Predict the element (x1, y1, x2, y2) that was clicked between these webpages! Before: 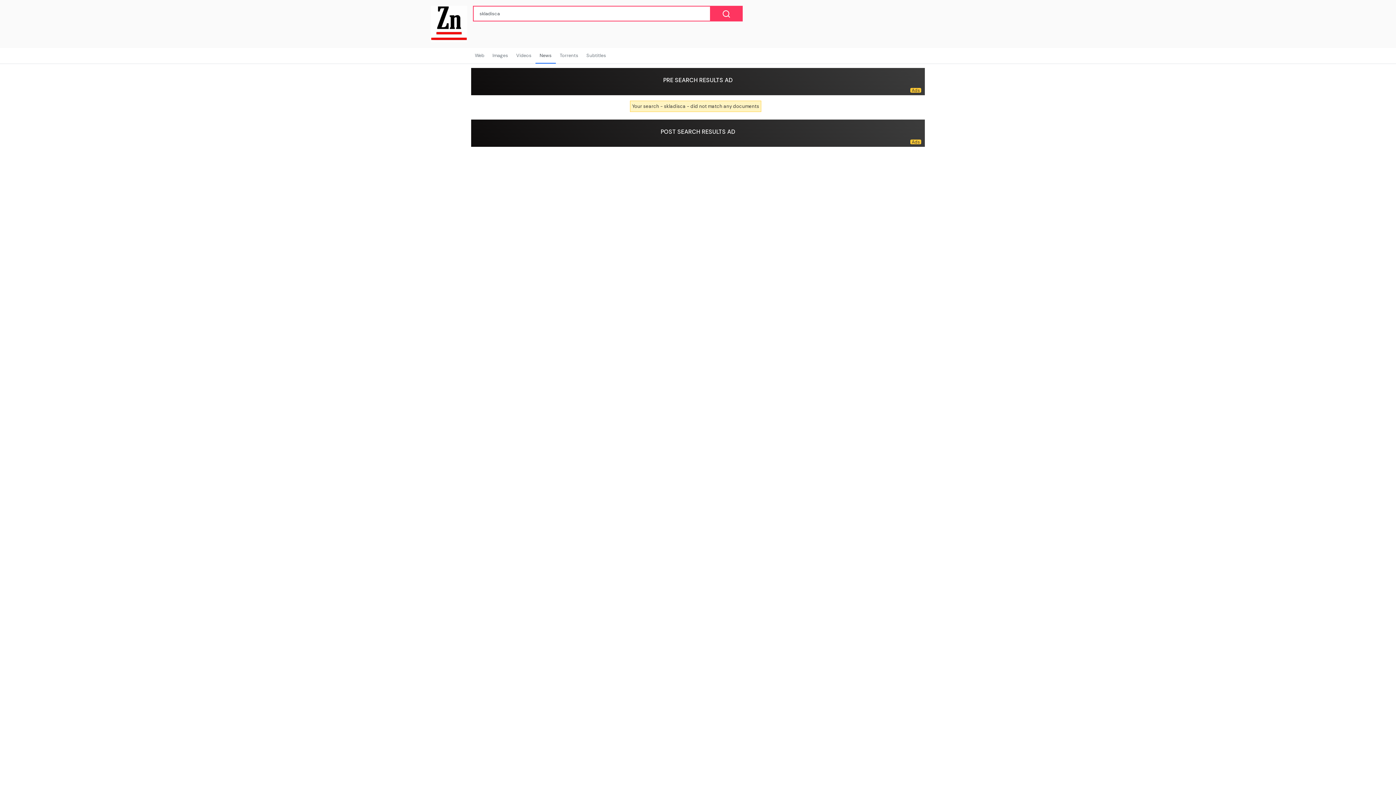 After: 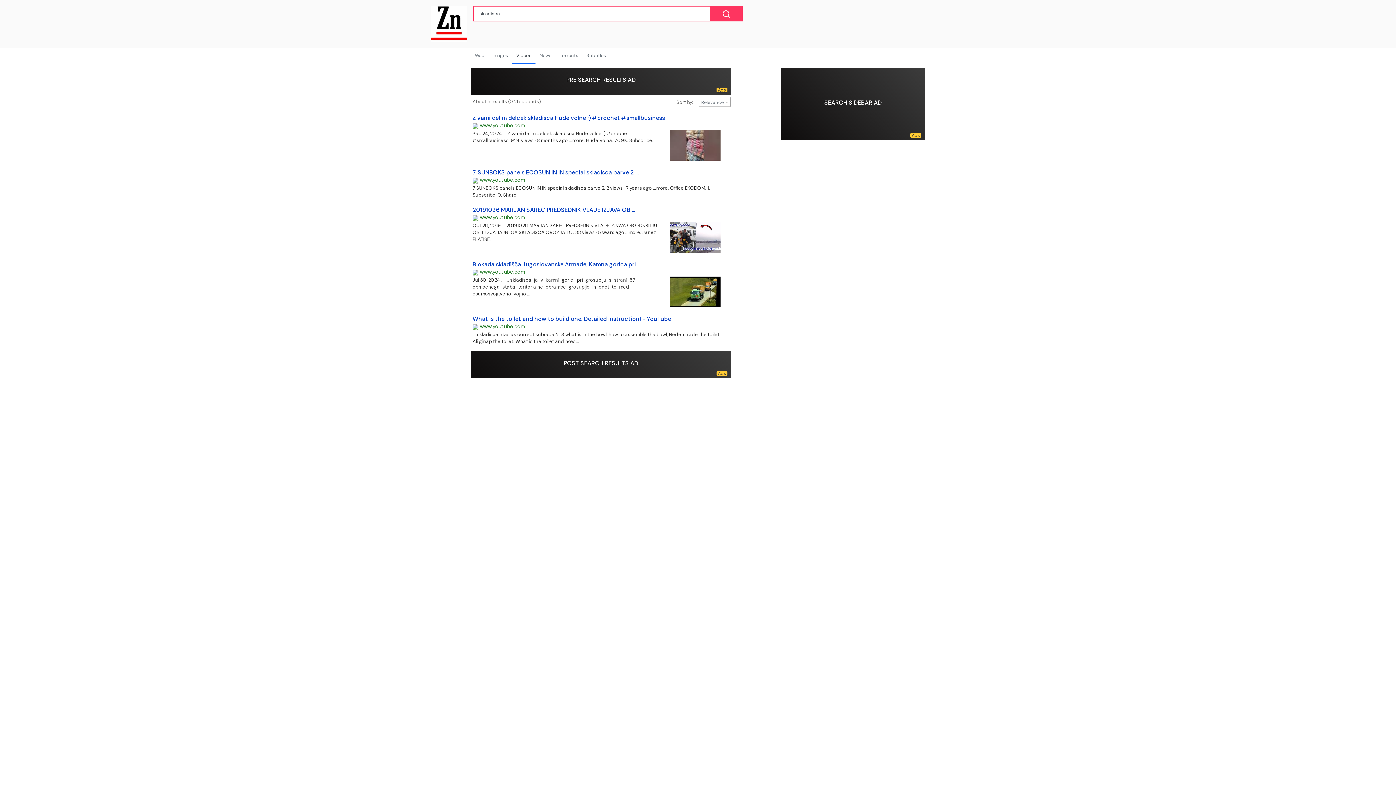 Action: bbox: (512, 48, 535, 64) label: Videos